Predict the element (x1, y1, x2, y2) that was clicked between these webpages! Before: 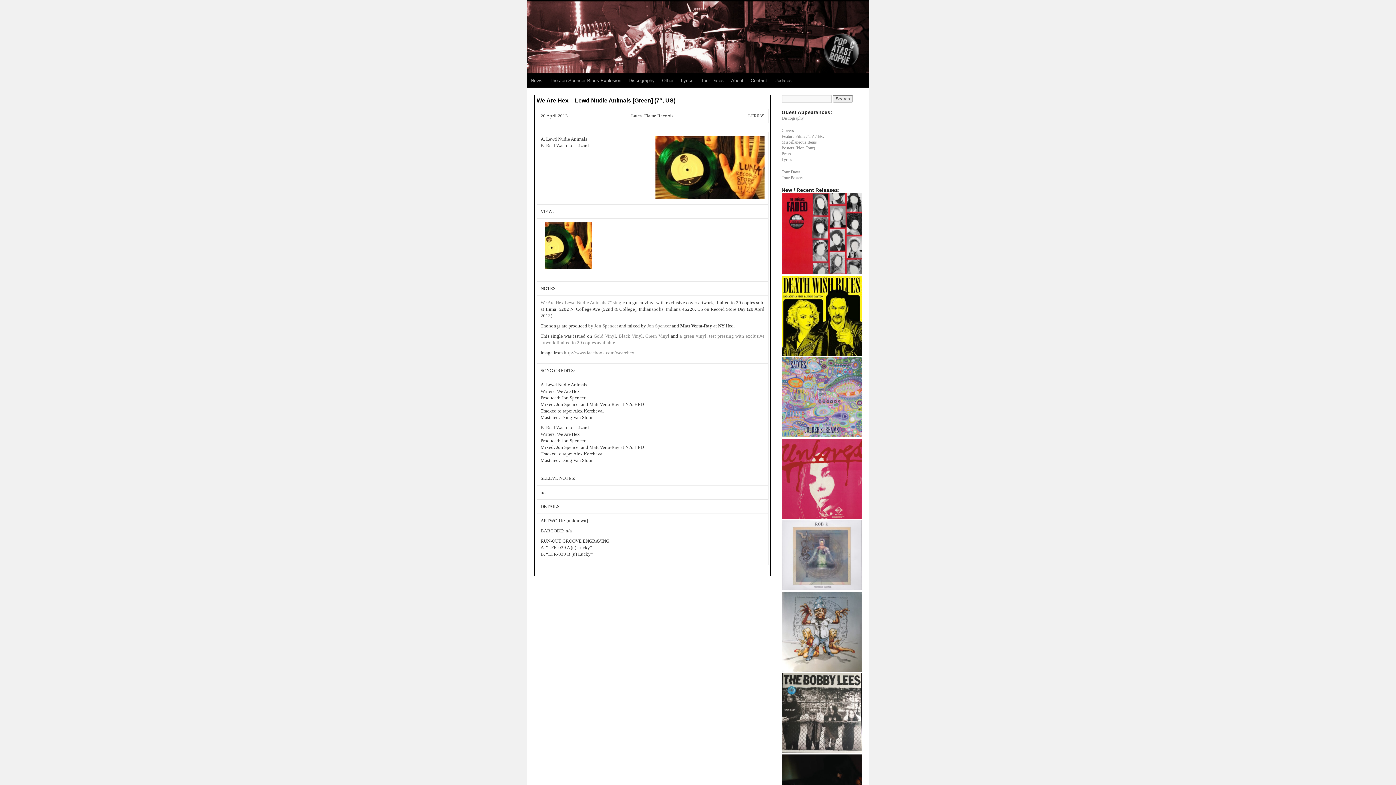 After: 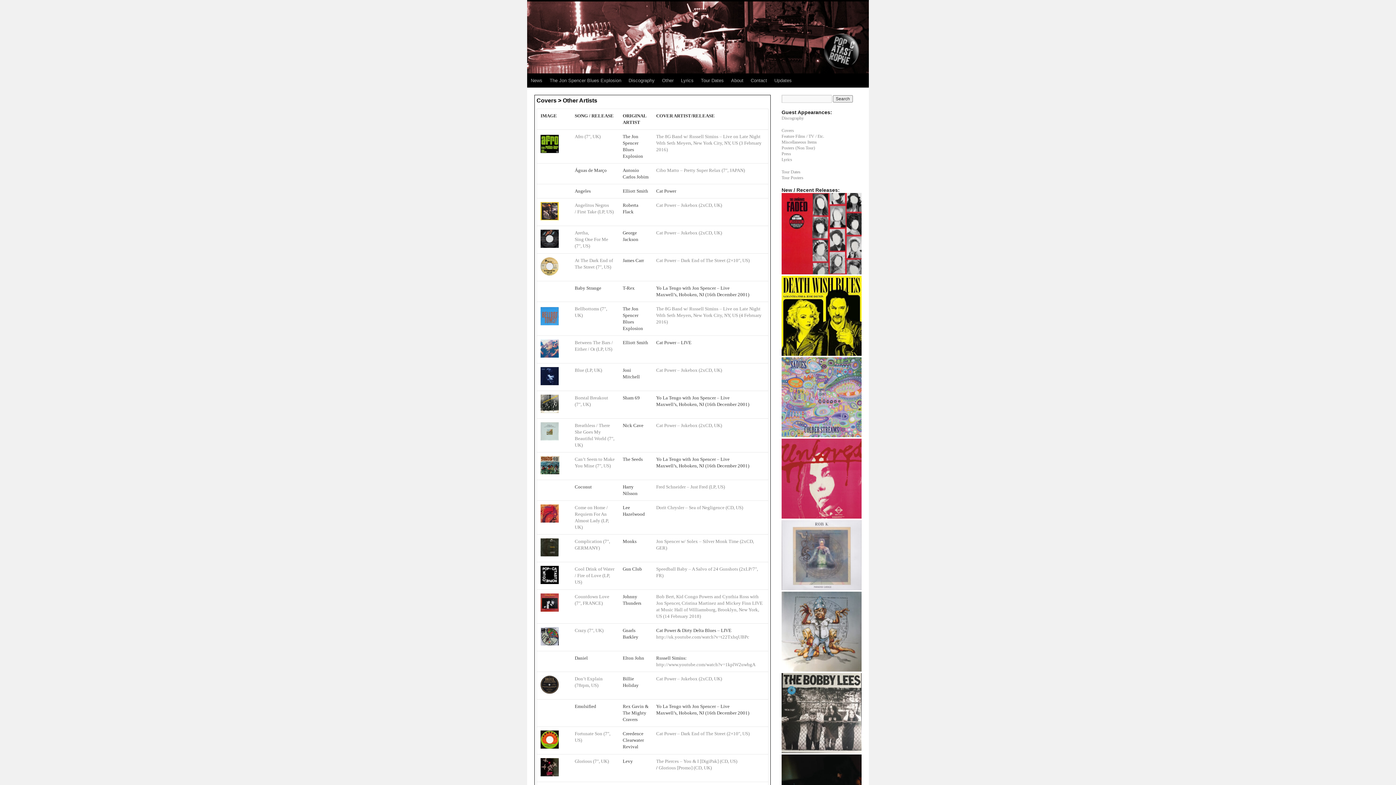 Action: bbox: (781, 128, 794, 133) label: Covers